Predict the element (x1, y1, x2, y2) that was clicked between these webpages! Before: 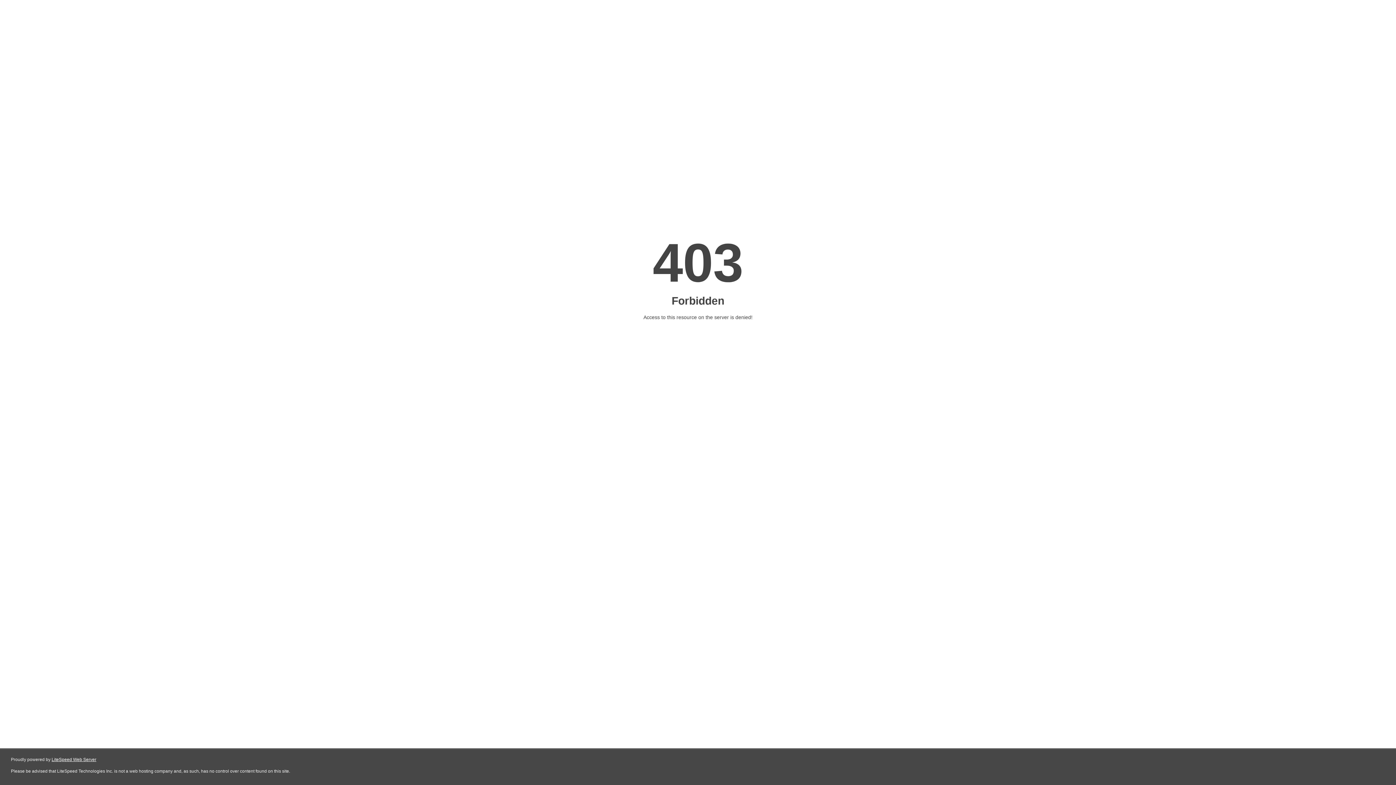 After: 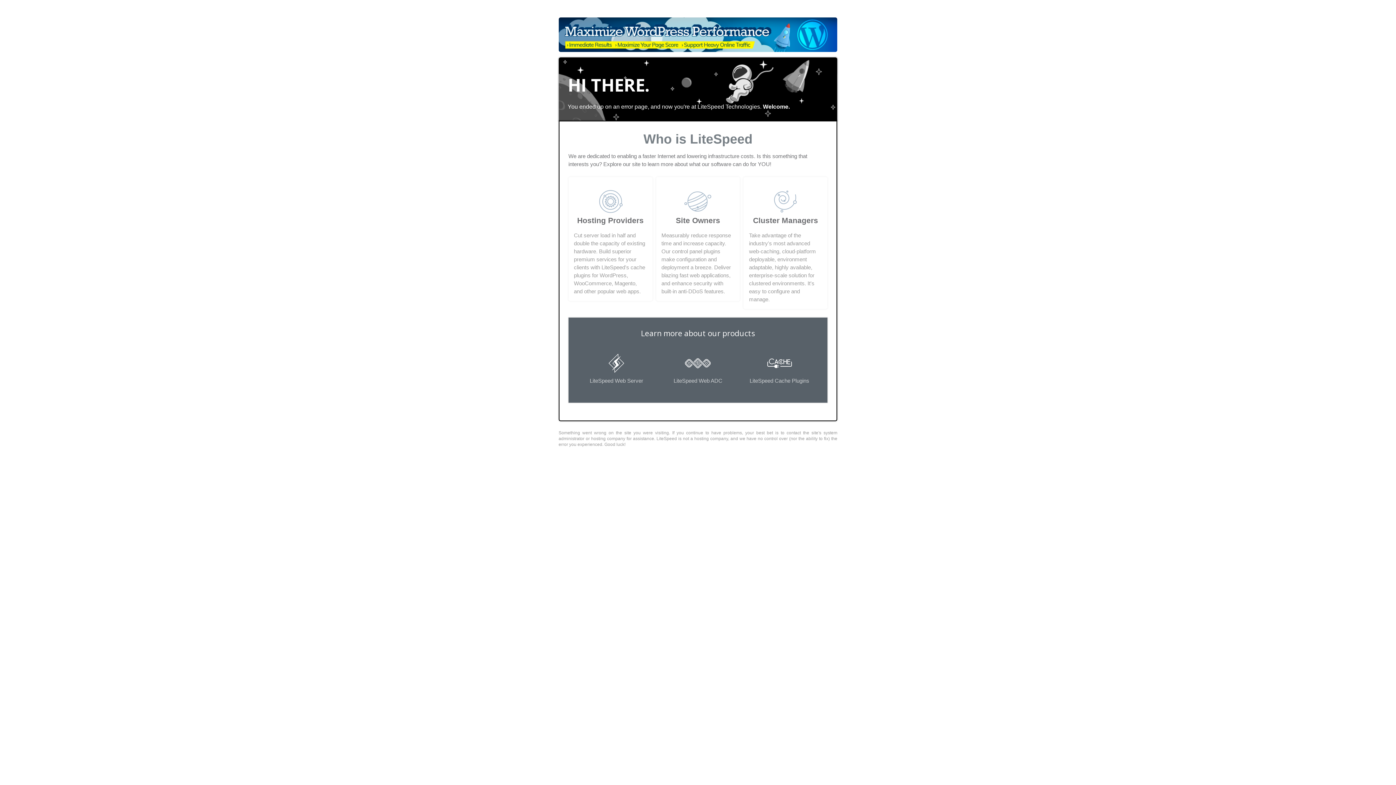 Action: label: LiteSpeed Web Server bbox: (51, 757, 96, 762)